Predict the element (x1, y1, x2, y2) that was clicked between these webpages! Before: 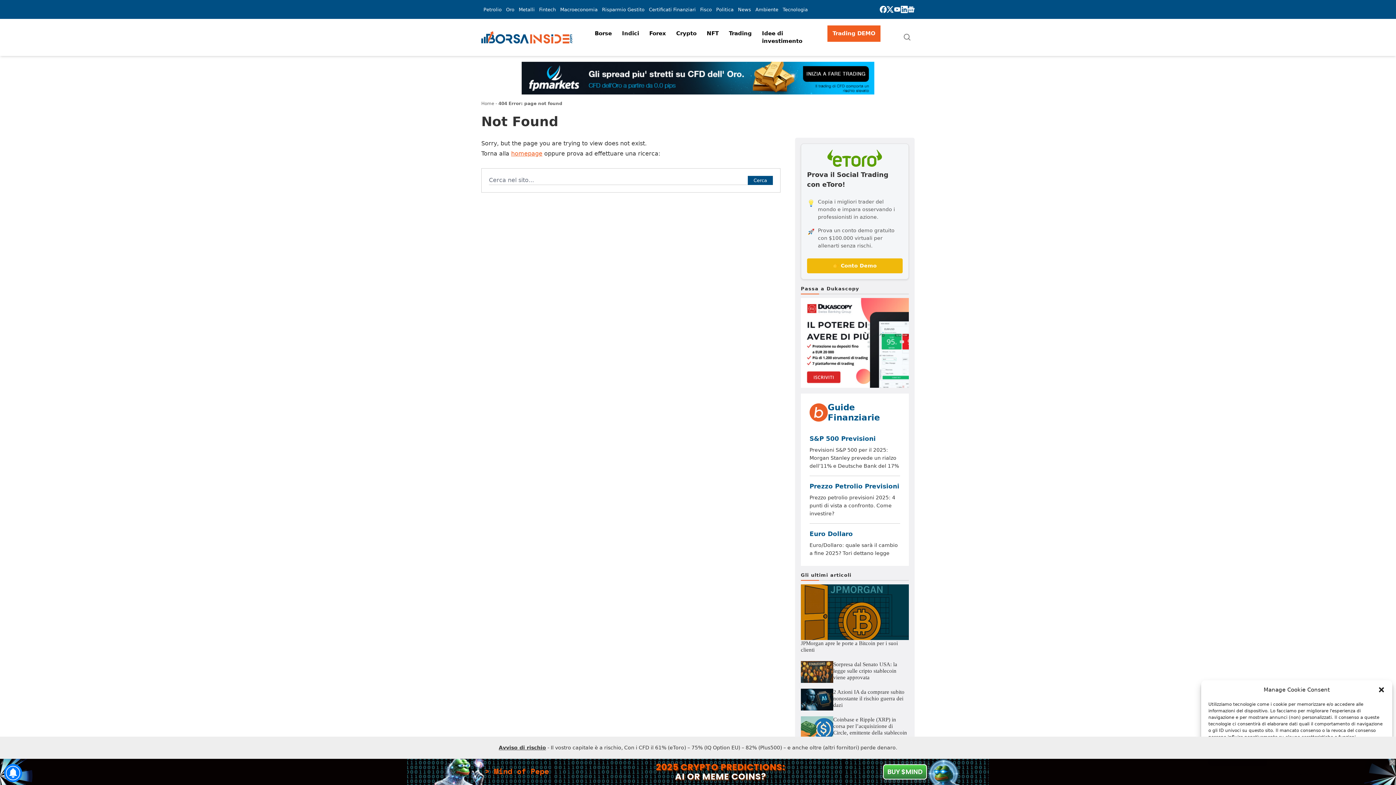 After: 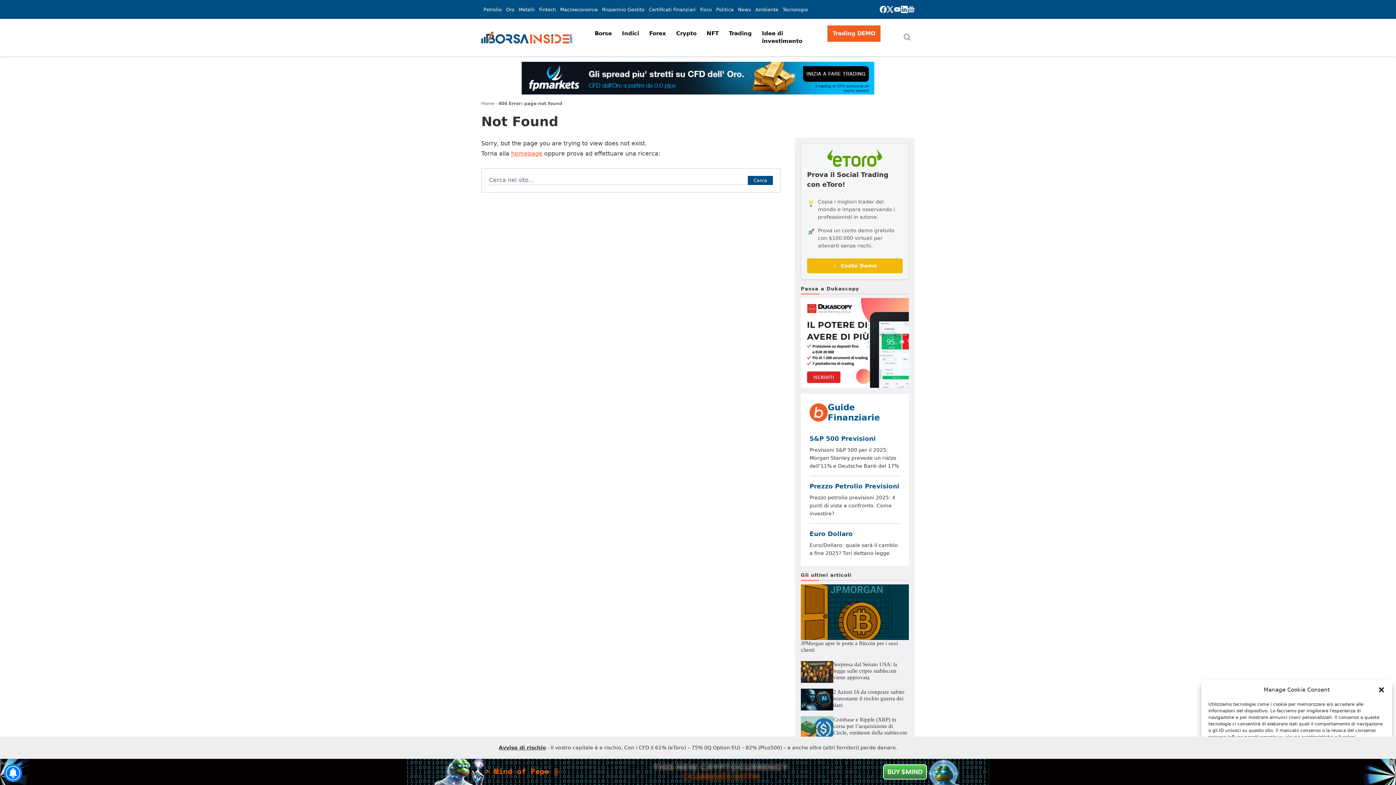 Action: bbox: (907, 5, 914, 12)